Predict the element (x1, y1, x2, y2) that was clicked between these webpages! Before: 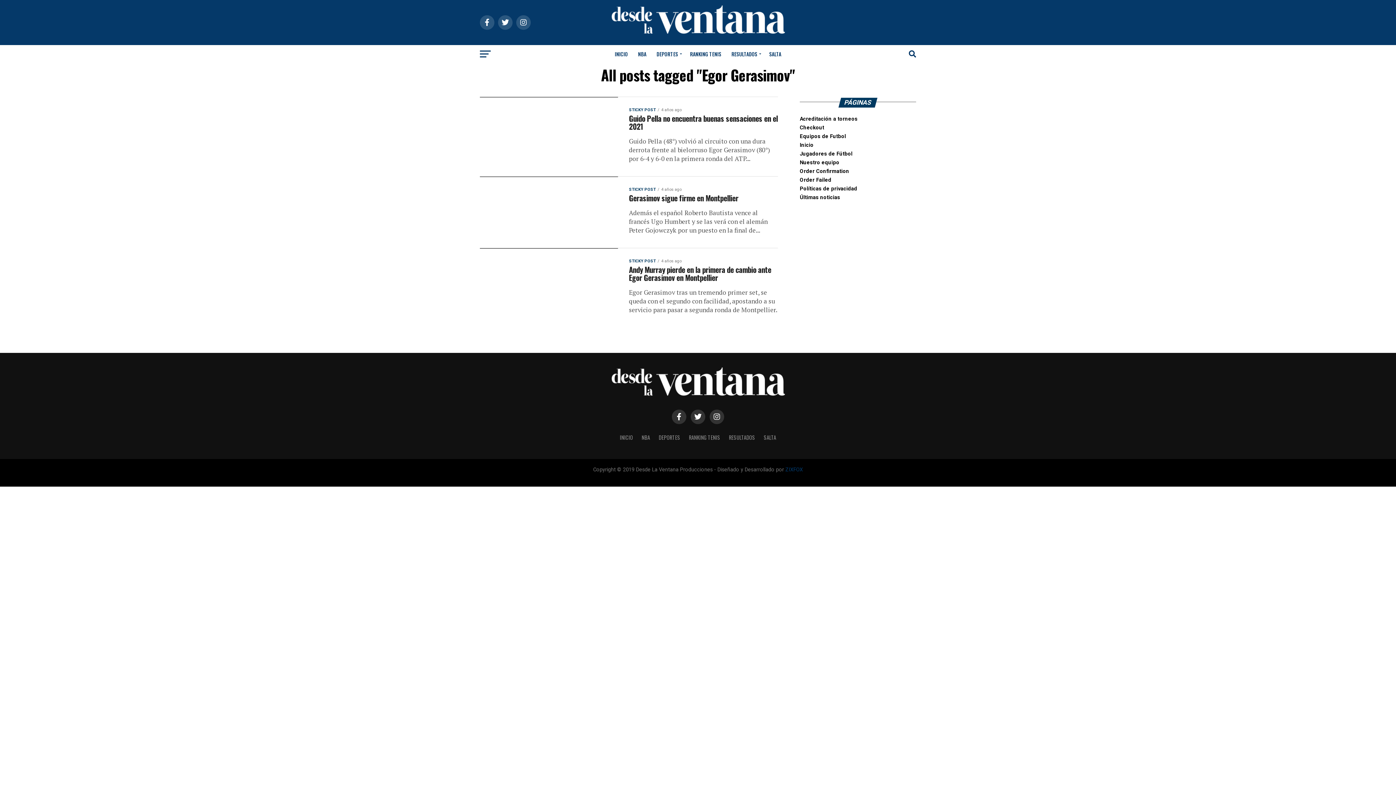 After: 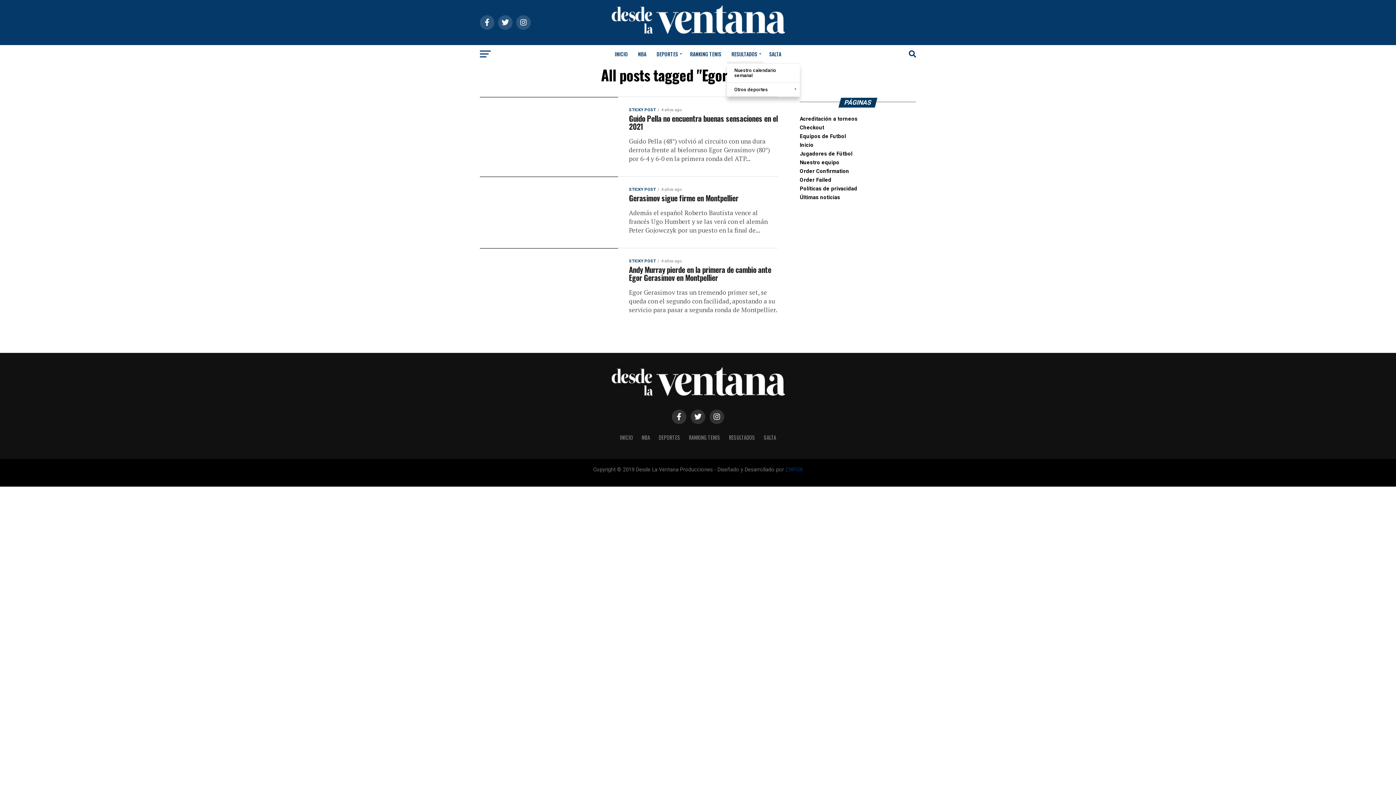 Action: bbox: (727, 45, 763, 63) label: RESULTADOS